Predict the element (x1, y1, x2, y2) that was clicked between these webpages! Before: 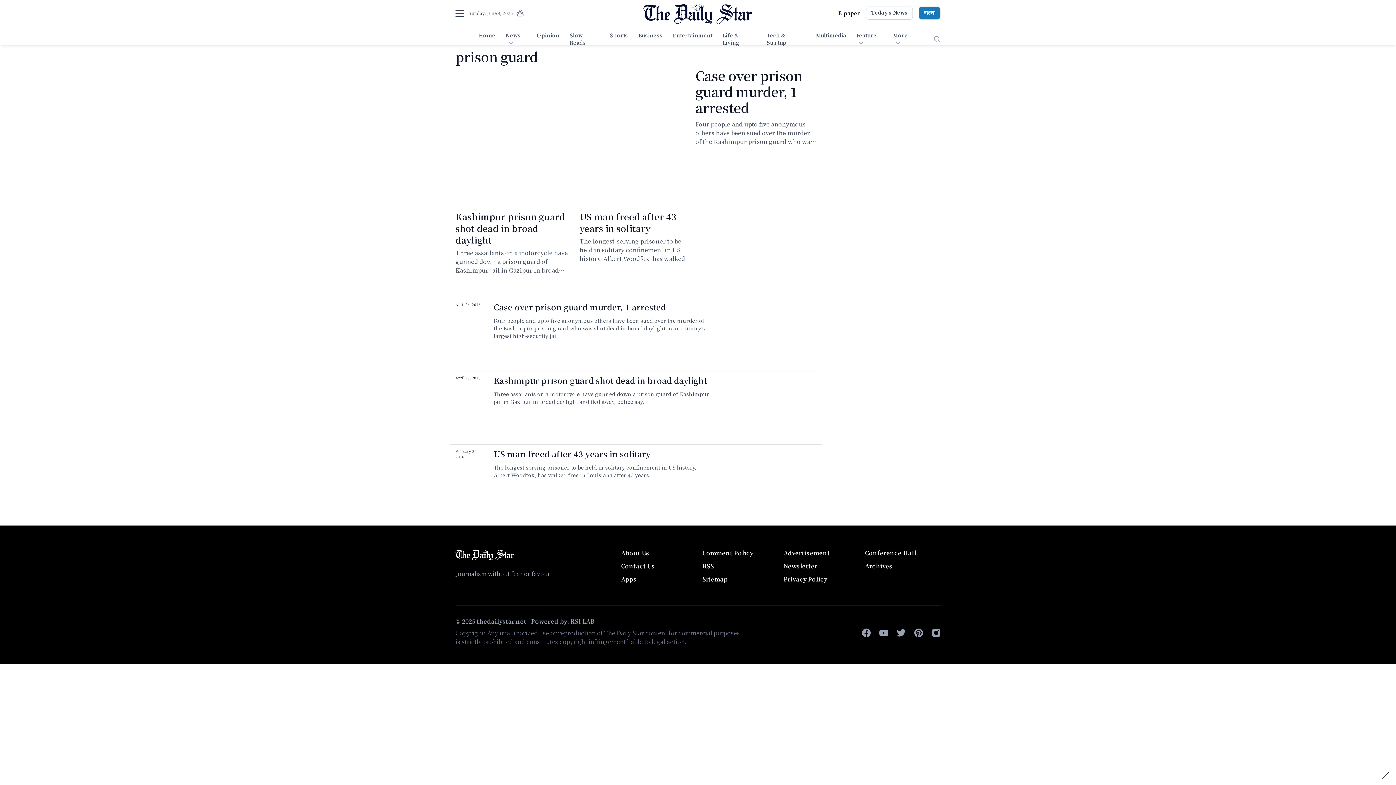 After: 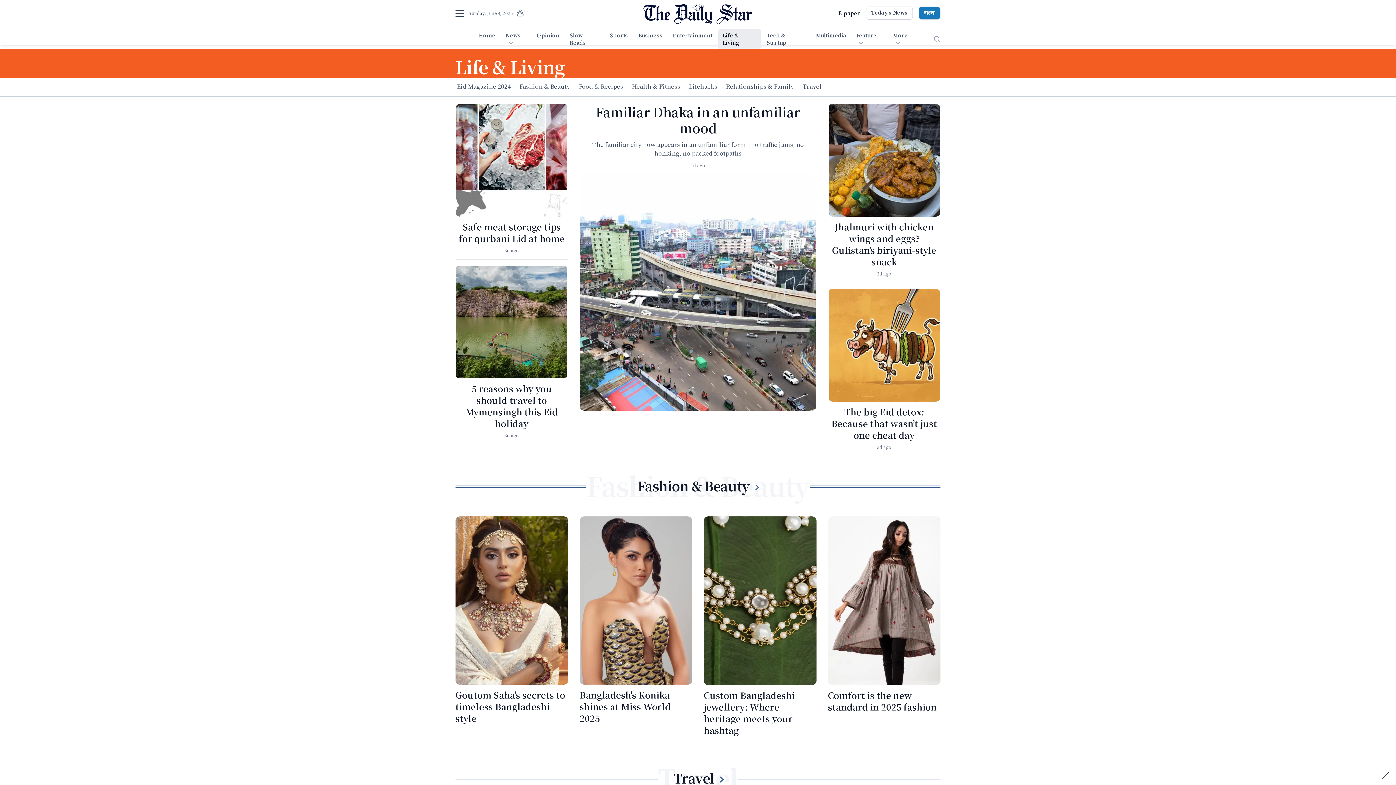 Action: bbox: (718, 29, 761, 49) label: Life & Living